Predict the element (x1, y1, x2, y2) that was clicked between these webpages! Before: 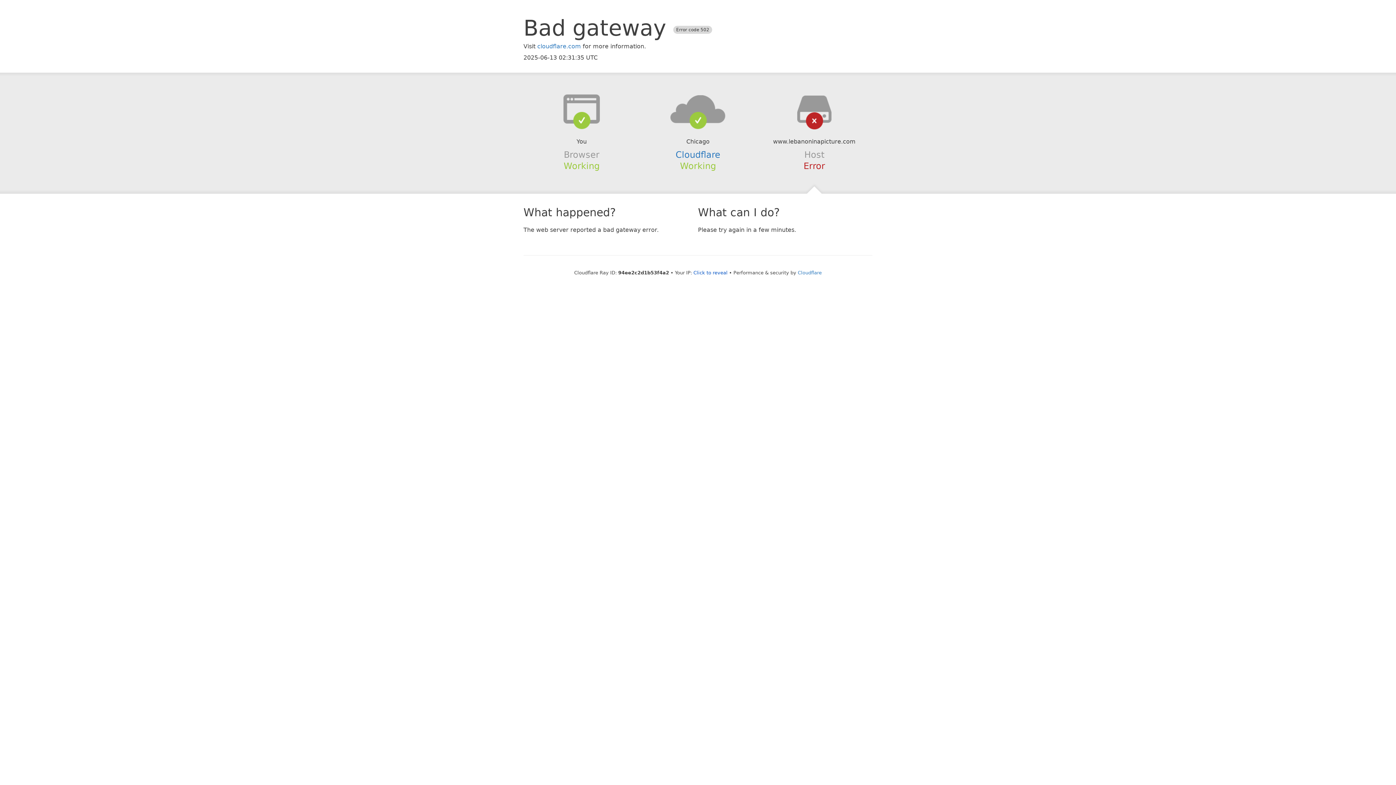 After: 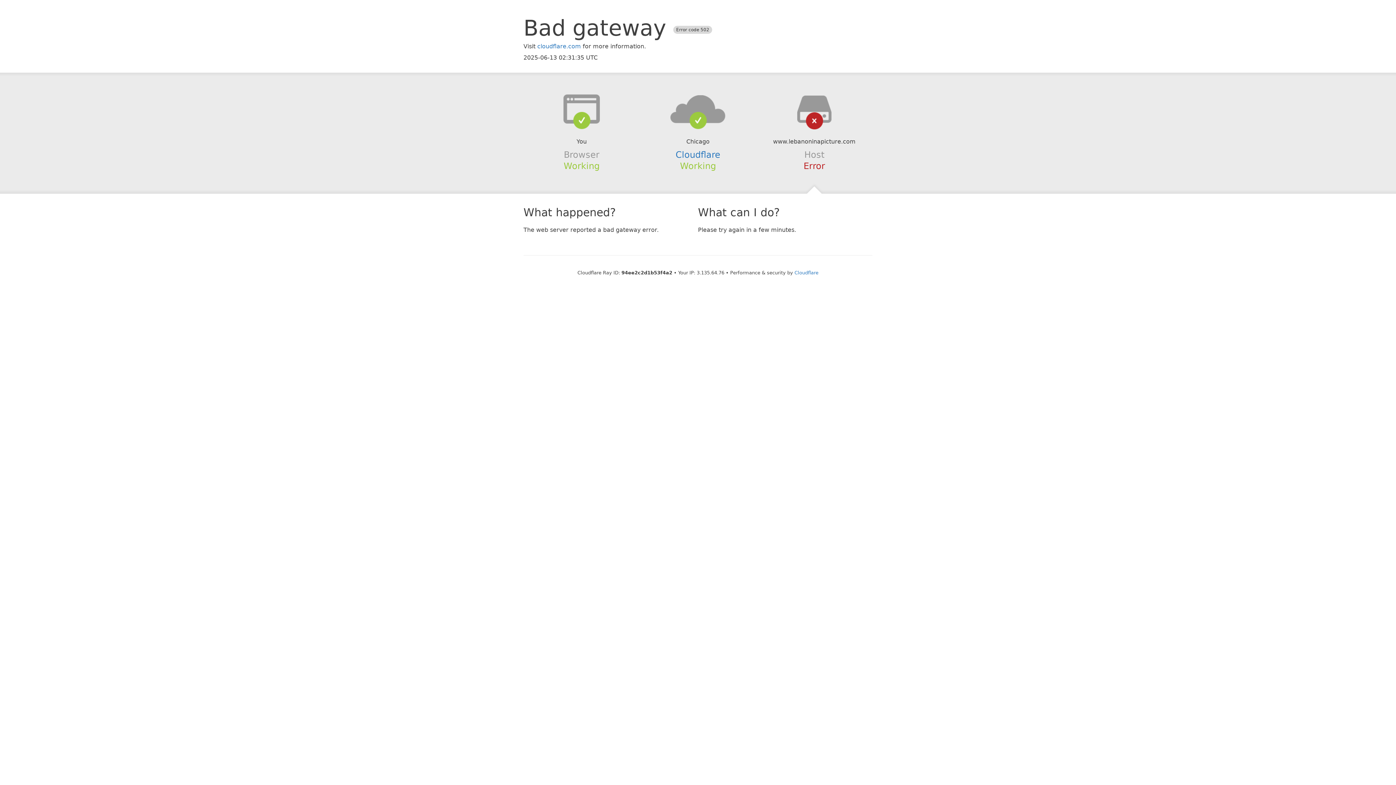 Action: bbox: (693, 270, 727, 275) label: Click to reveal